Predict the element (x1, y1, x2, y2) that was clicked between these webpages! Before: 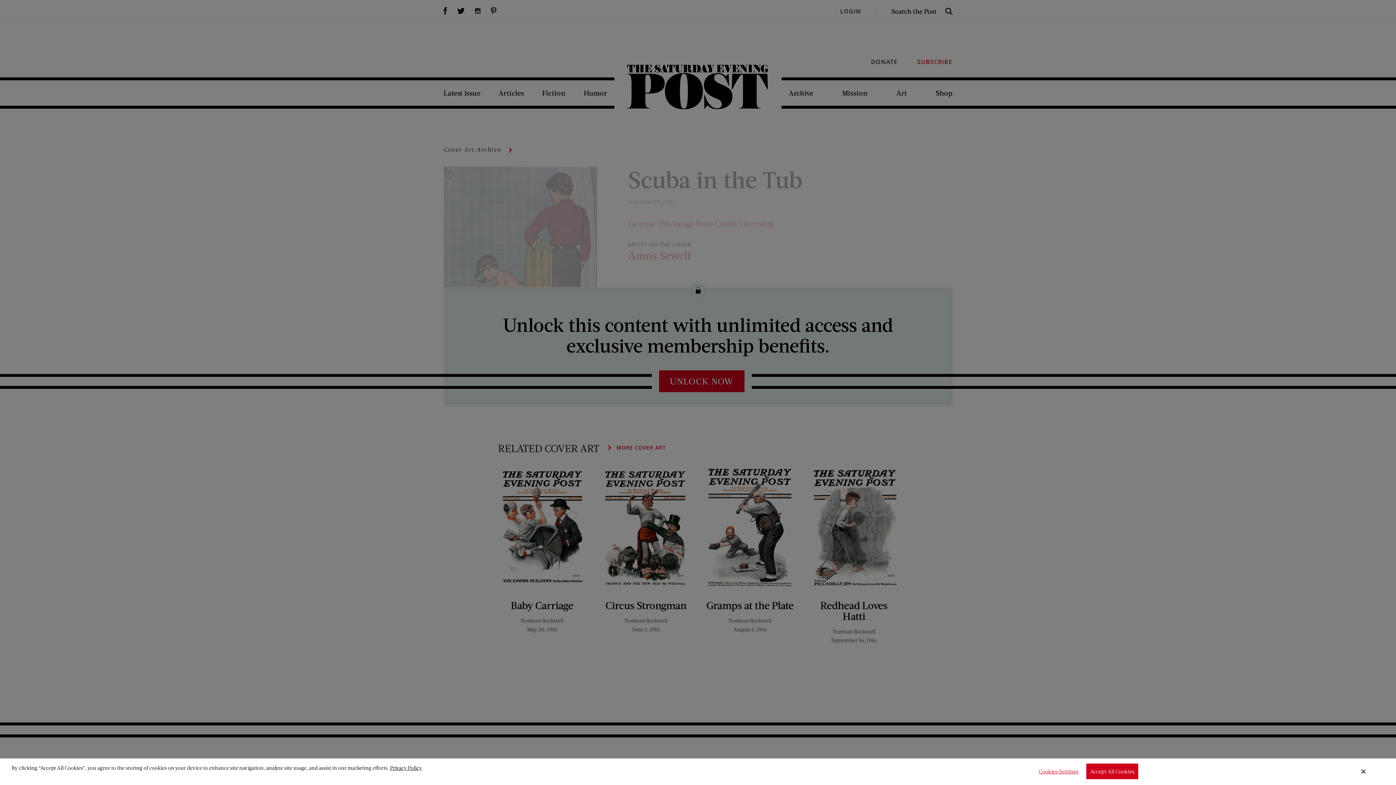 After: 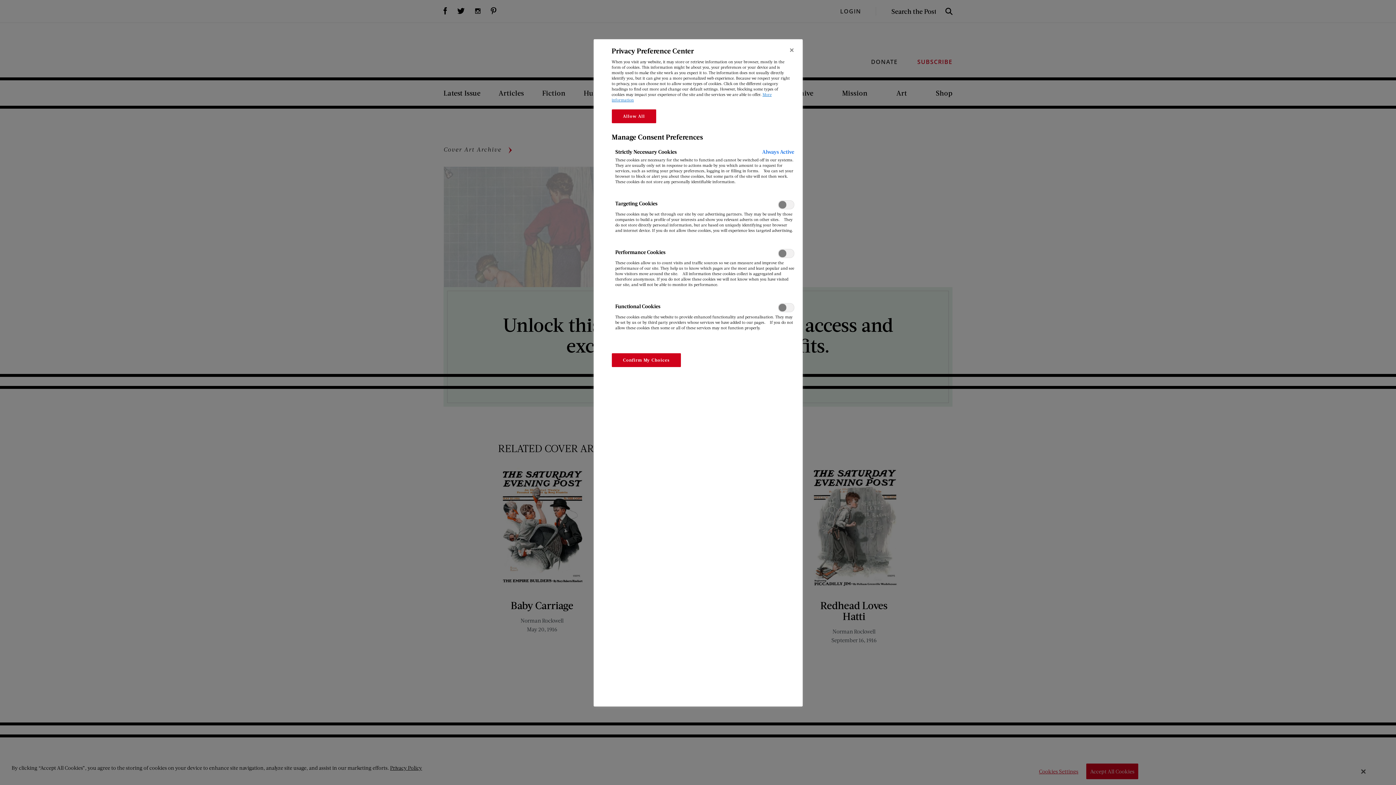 Action: bbox: (1034, 764, 1079, 779) label: Cookies Settings